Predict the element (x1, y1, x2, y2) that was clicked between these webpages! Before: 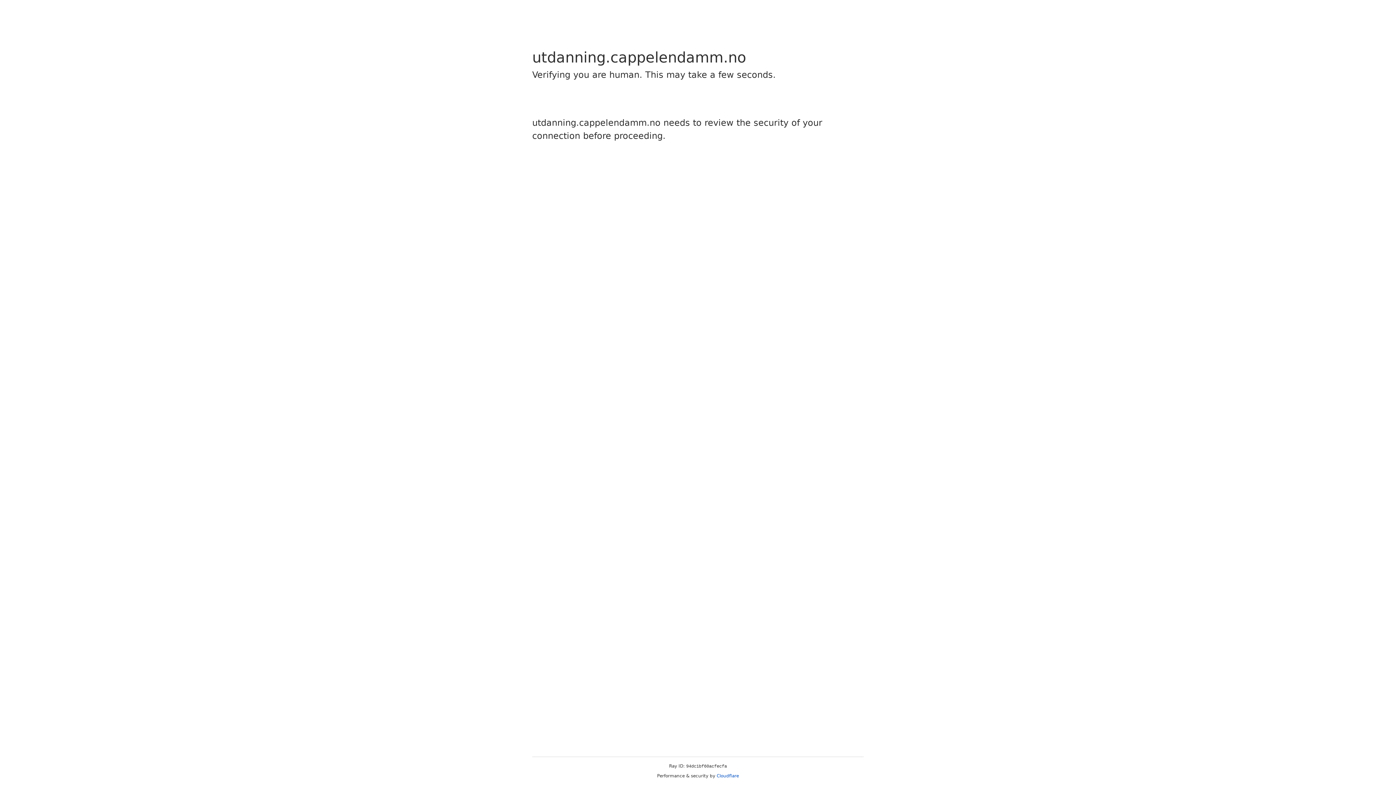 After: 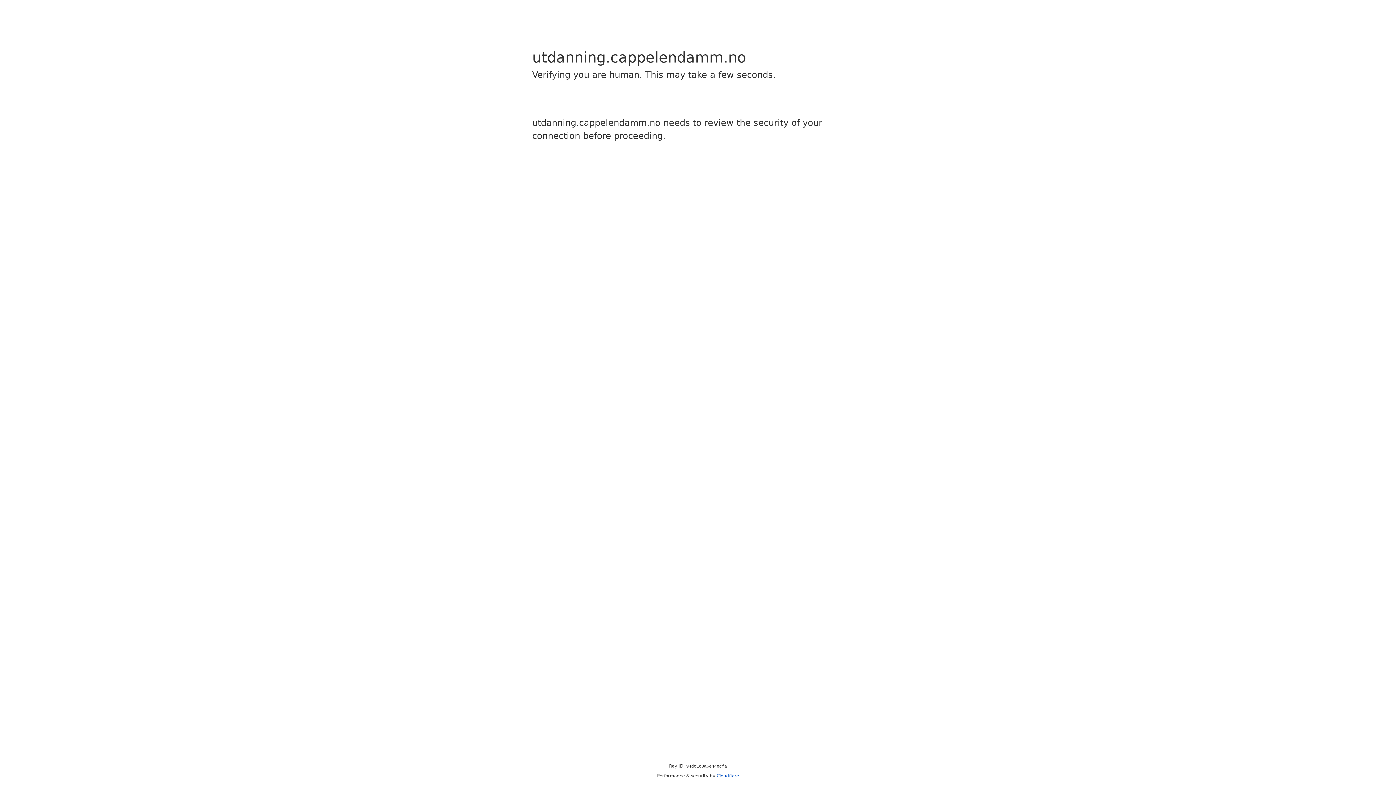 Action: label: Cloudflare bbox: (716, 773, 739, 778)